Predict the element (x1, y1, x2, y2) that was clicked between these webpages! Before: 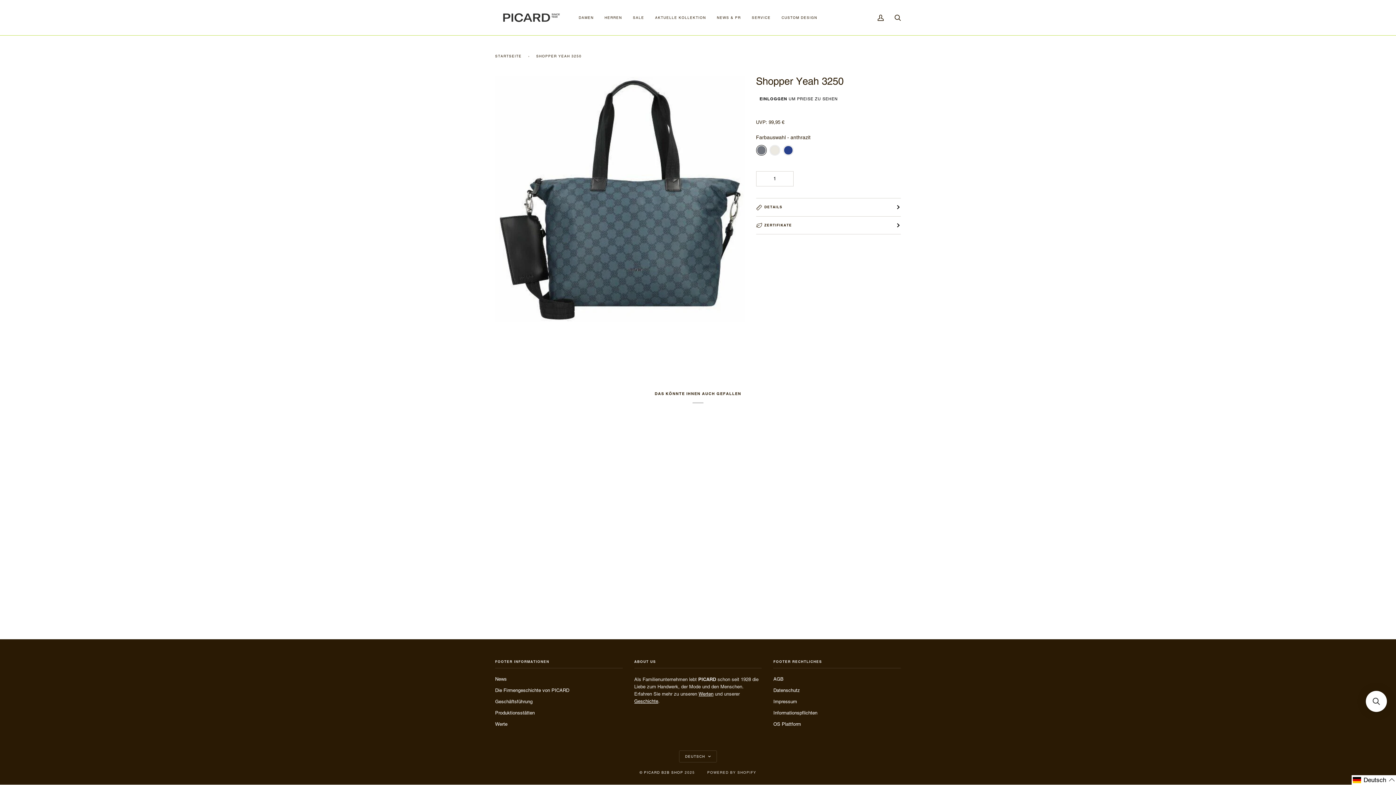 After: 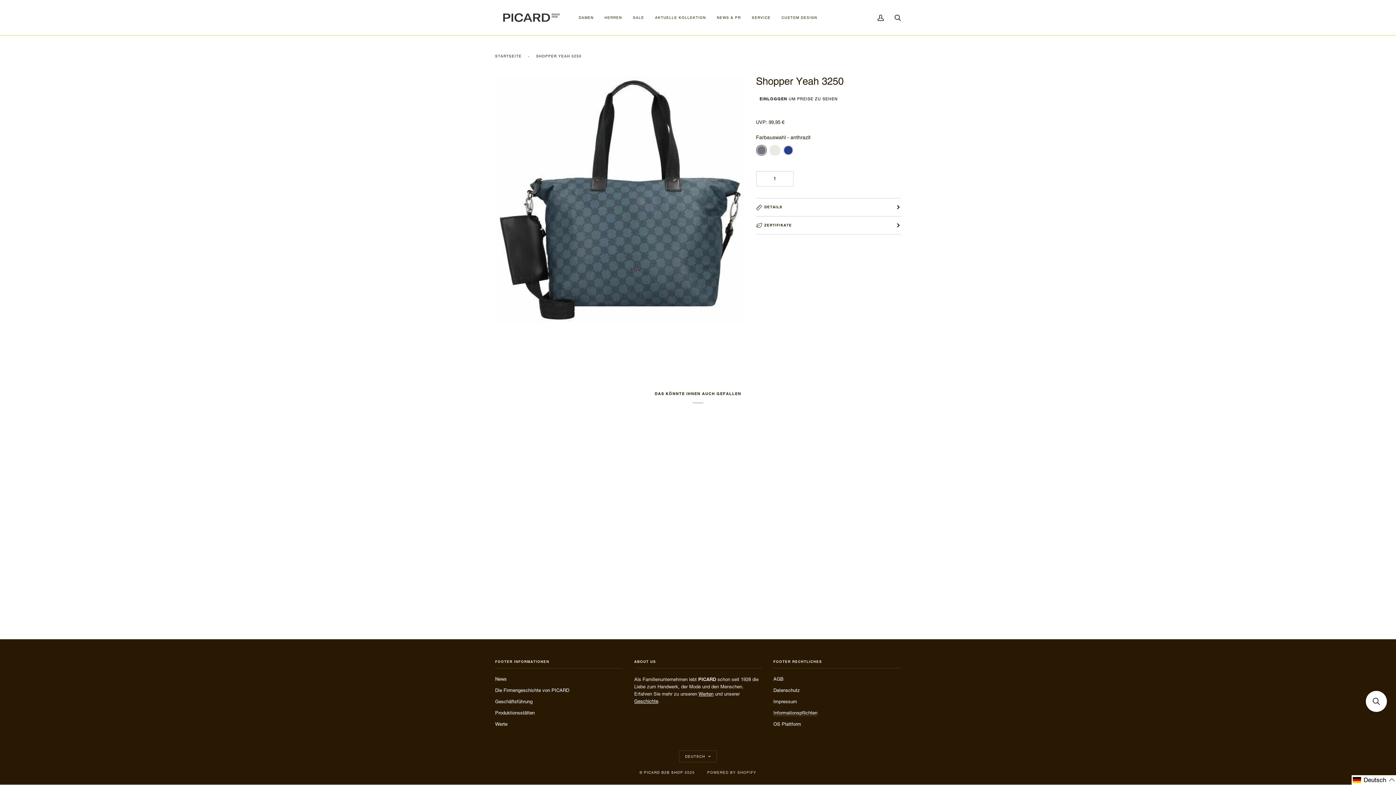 Action: bbox: (773, 710, 817, 715) label: Informationspflichten